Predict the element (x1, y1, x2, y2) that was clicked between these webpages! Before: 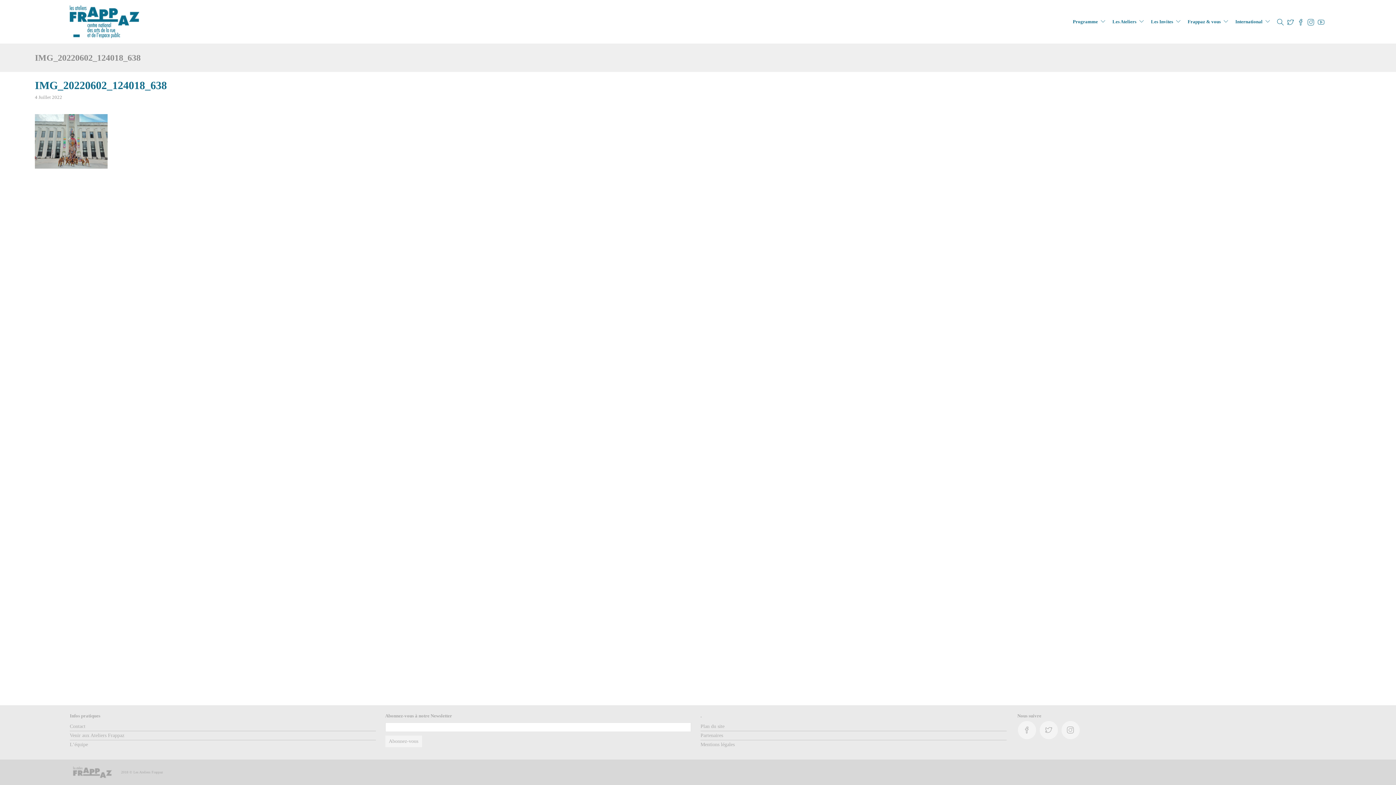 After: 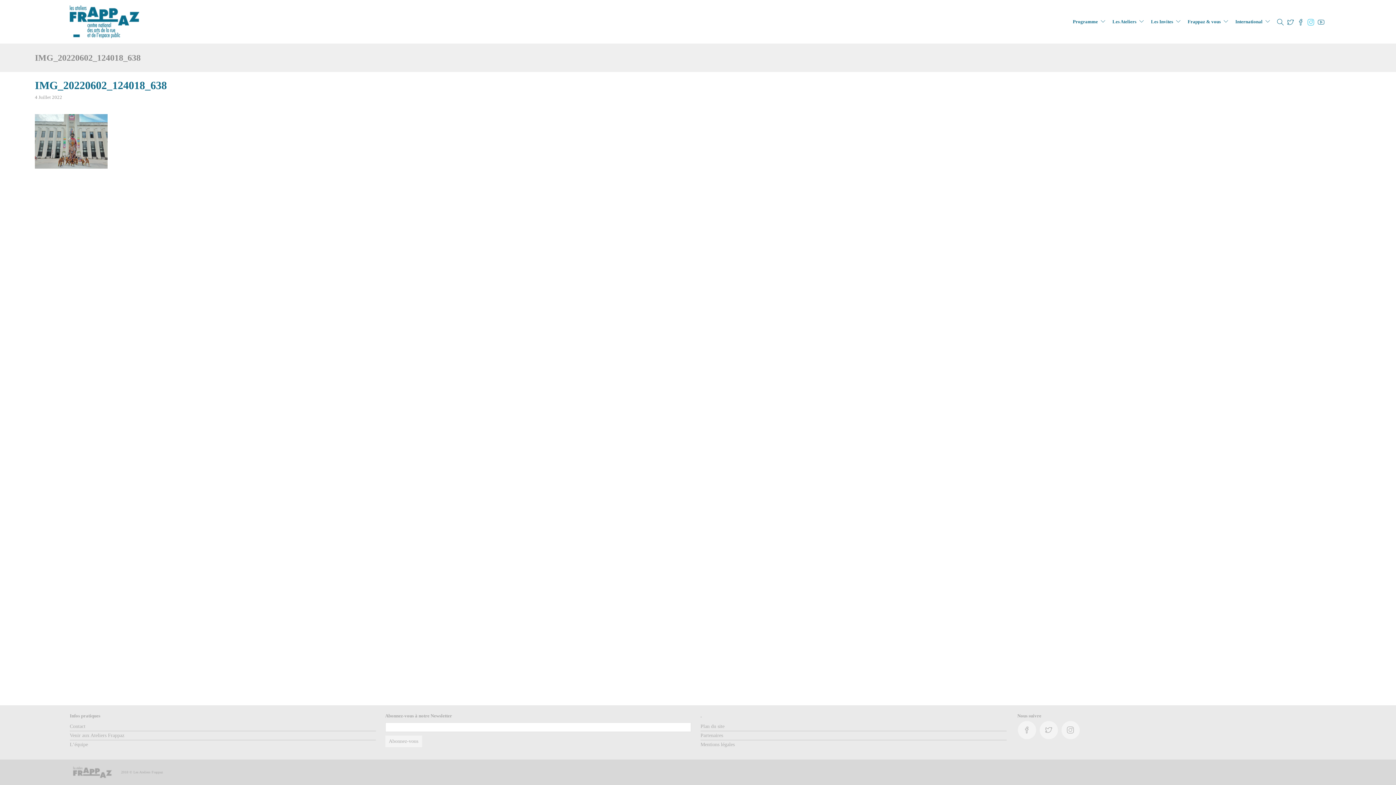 Action: bbox: (1306, 3, 1316, 40)